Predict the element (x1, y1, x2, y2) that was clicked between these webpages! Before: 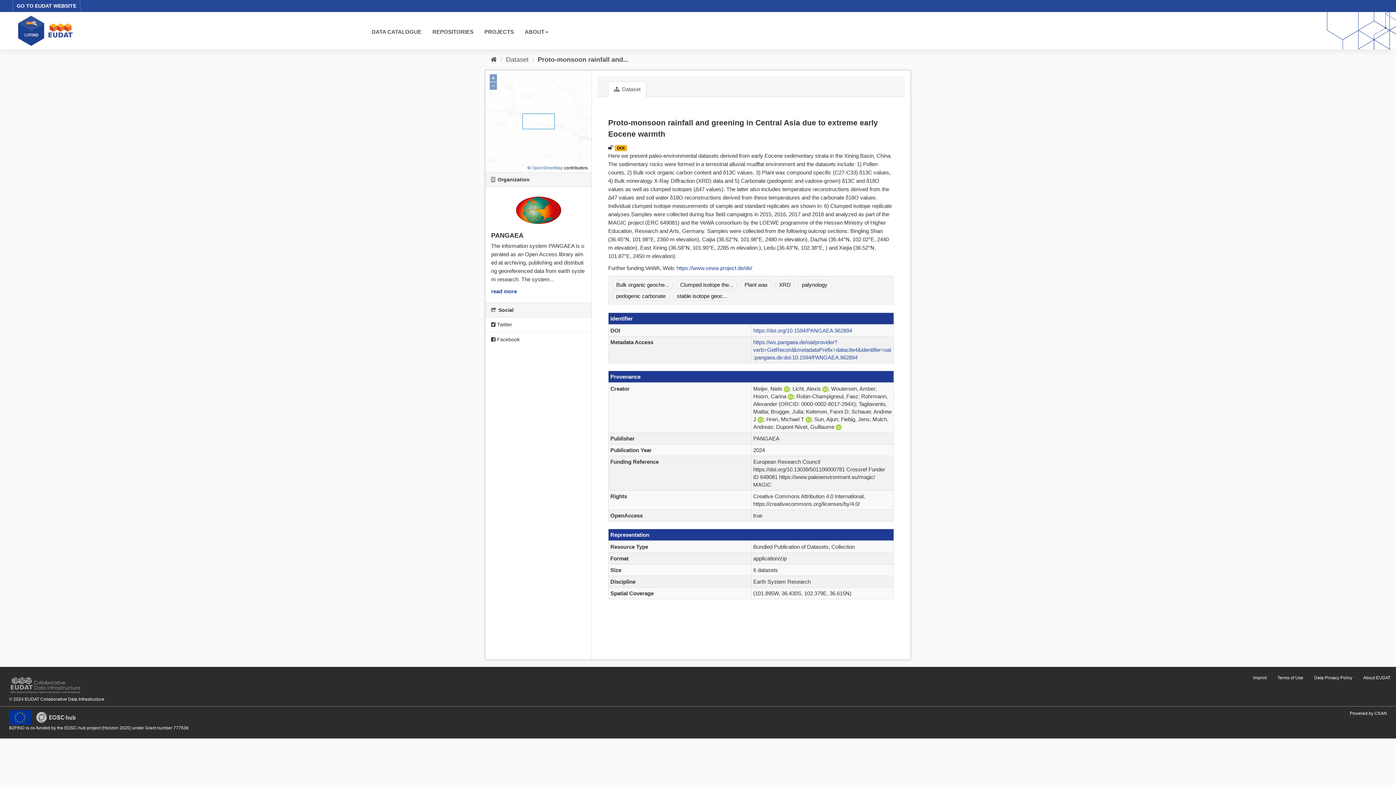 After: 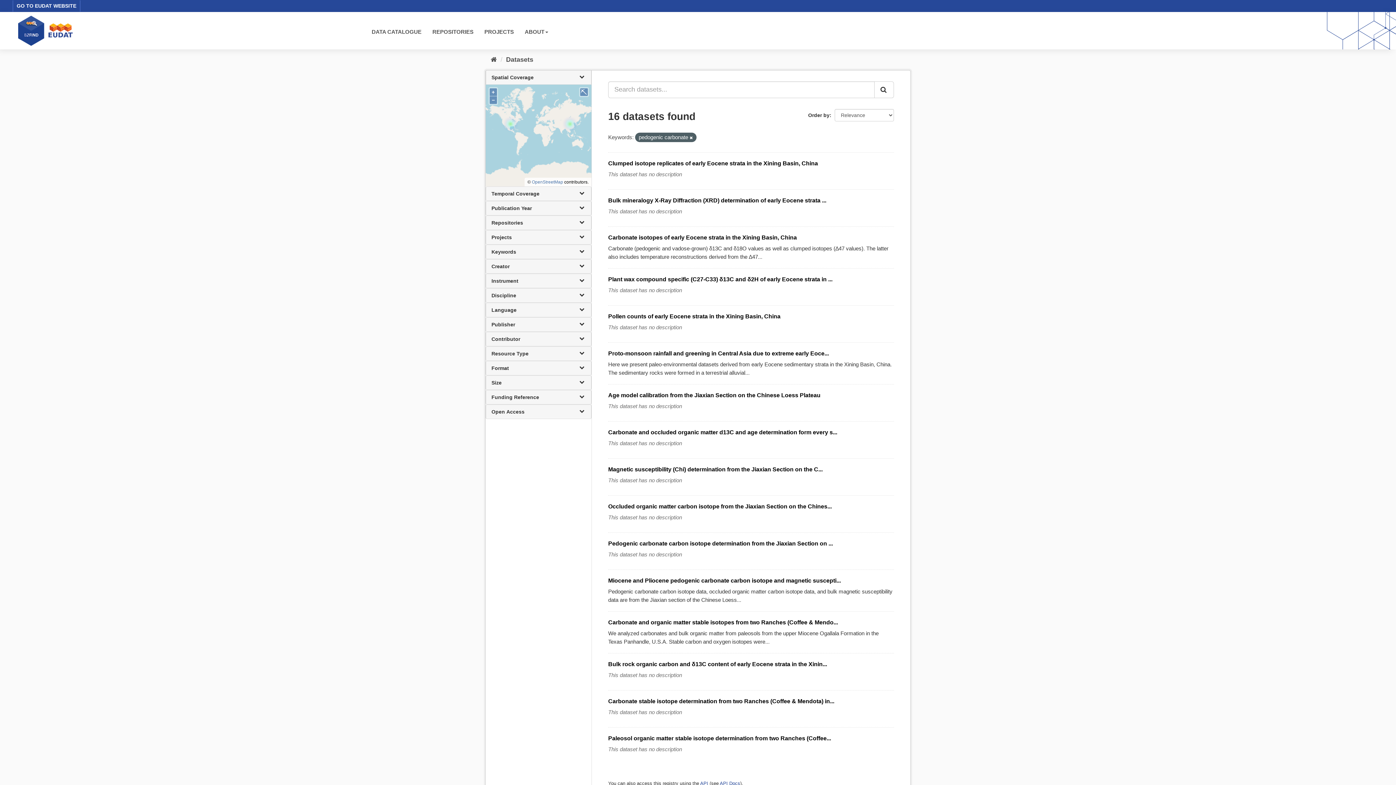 Action: bbox: (612, 291, 669, 301) label: pedogenic carbonate